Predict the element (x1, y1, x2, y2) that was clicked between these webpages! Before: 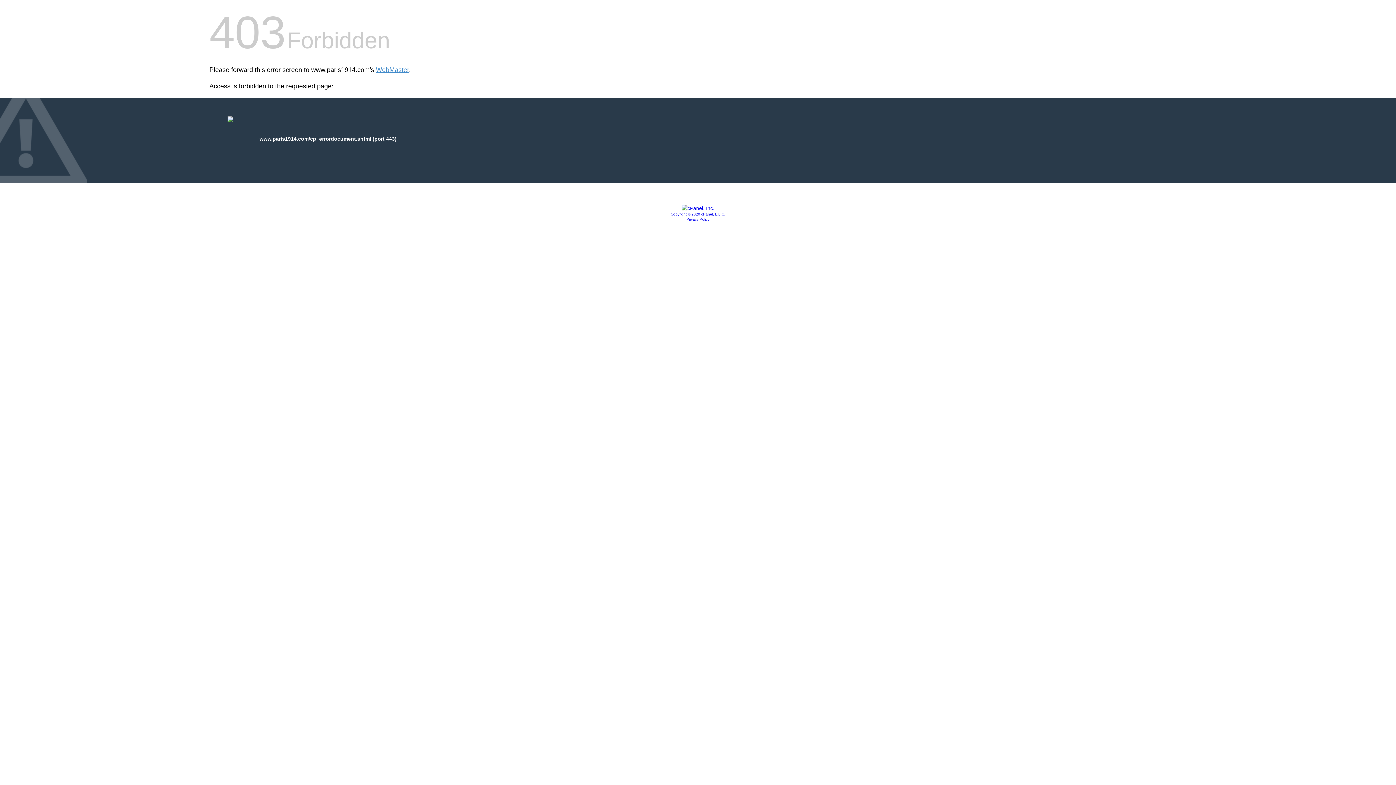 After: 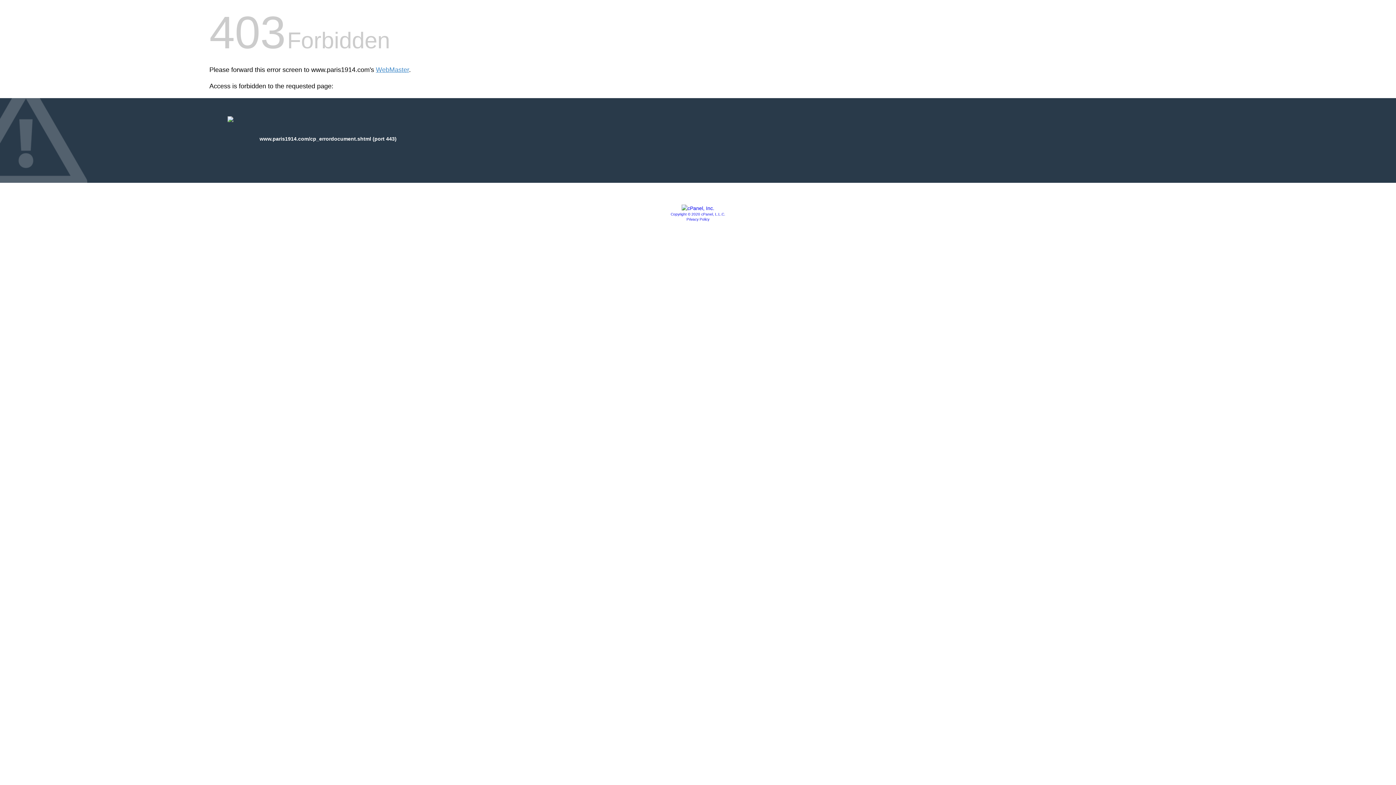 Action: bbox: (686, 217, 709, 221) label: Privacy Policy